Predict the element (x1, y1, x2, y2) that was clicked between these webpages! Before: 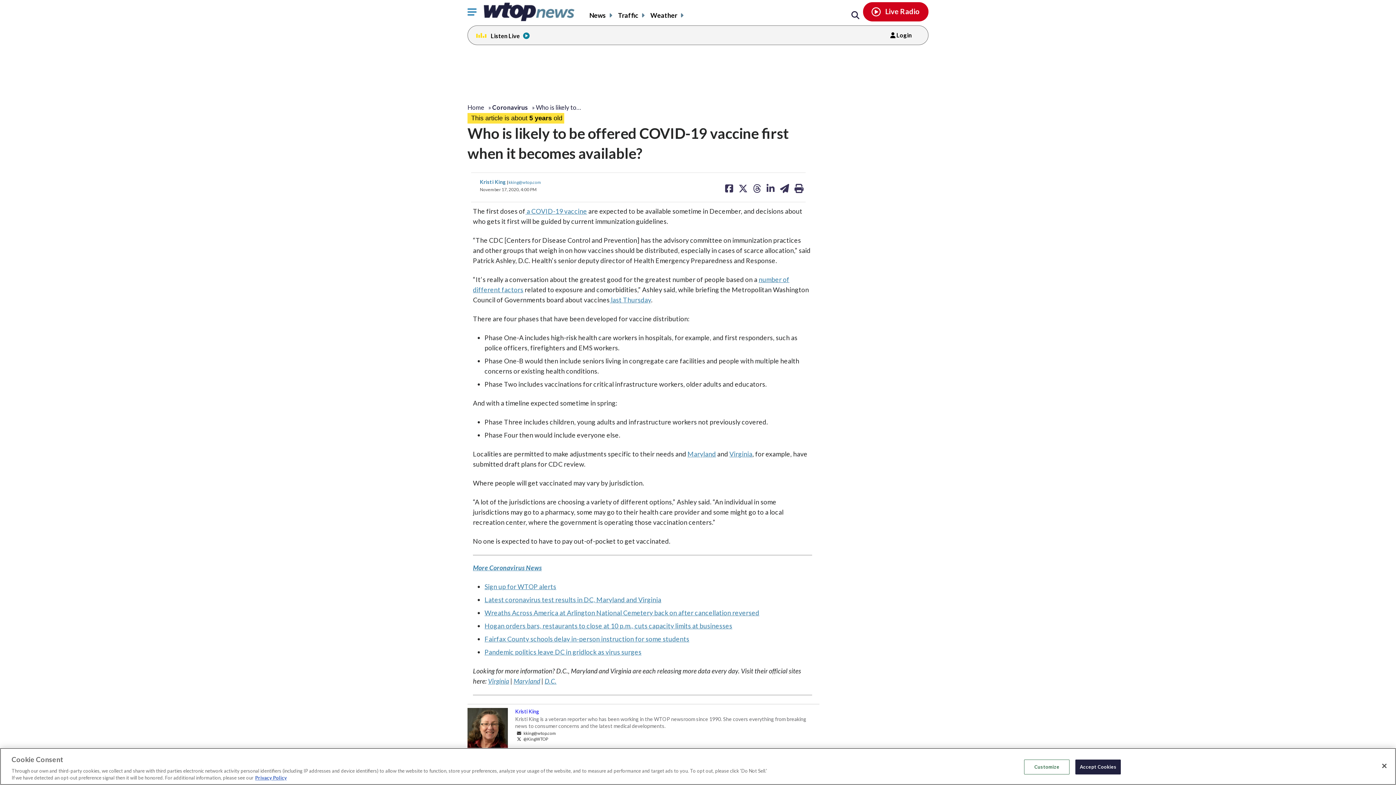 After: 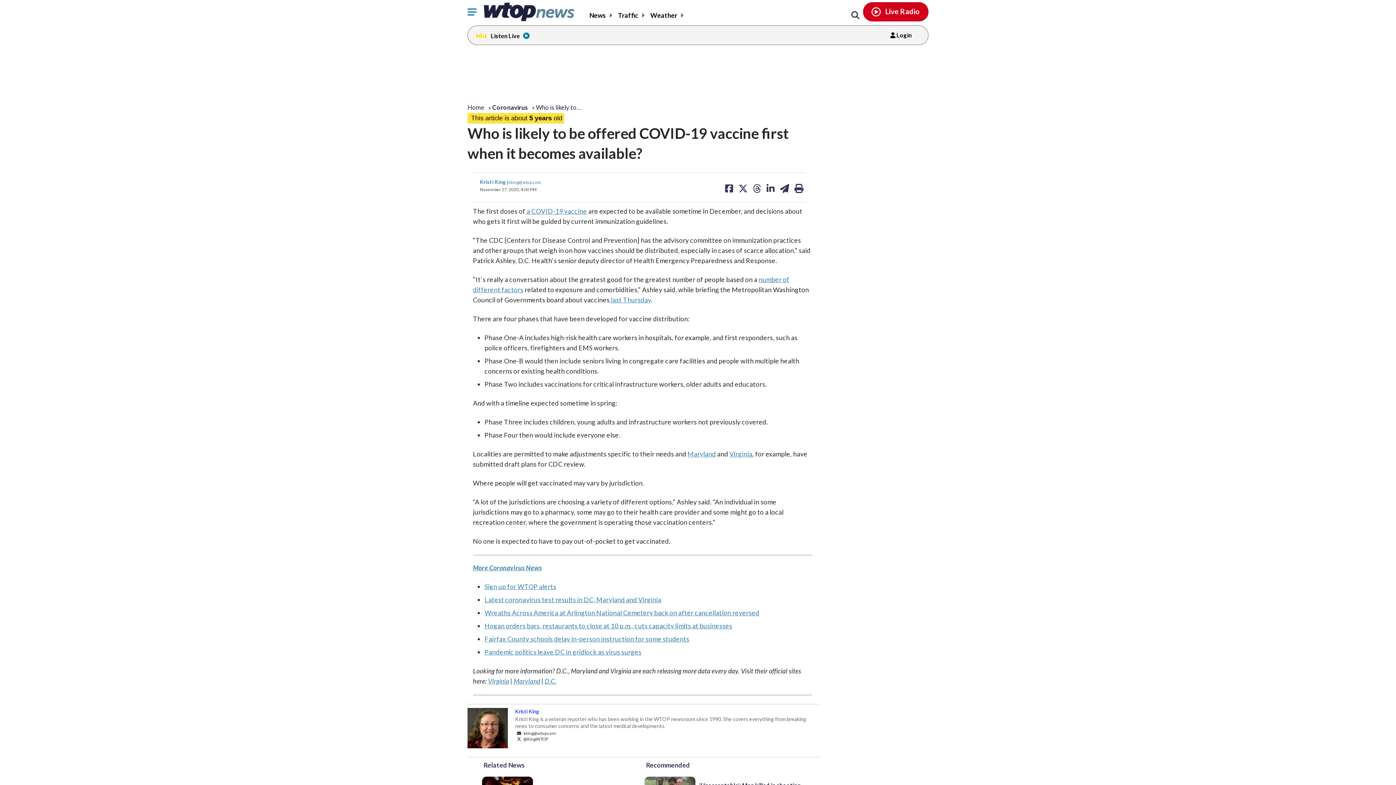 Action: label: Close bbox: (1376, 758, 1392, 774)